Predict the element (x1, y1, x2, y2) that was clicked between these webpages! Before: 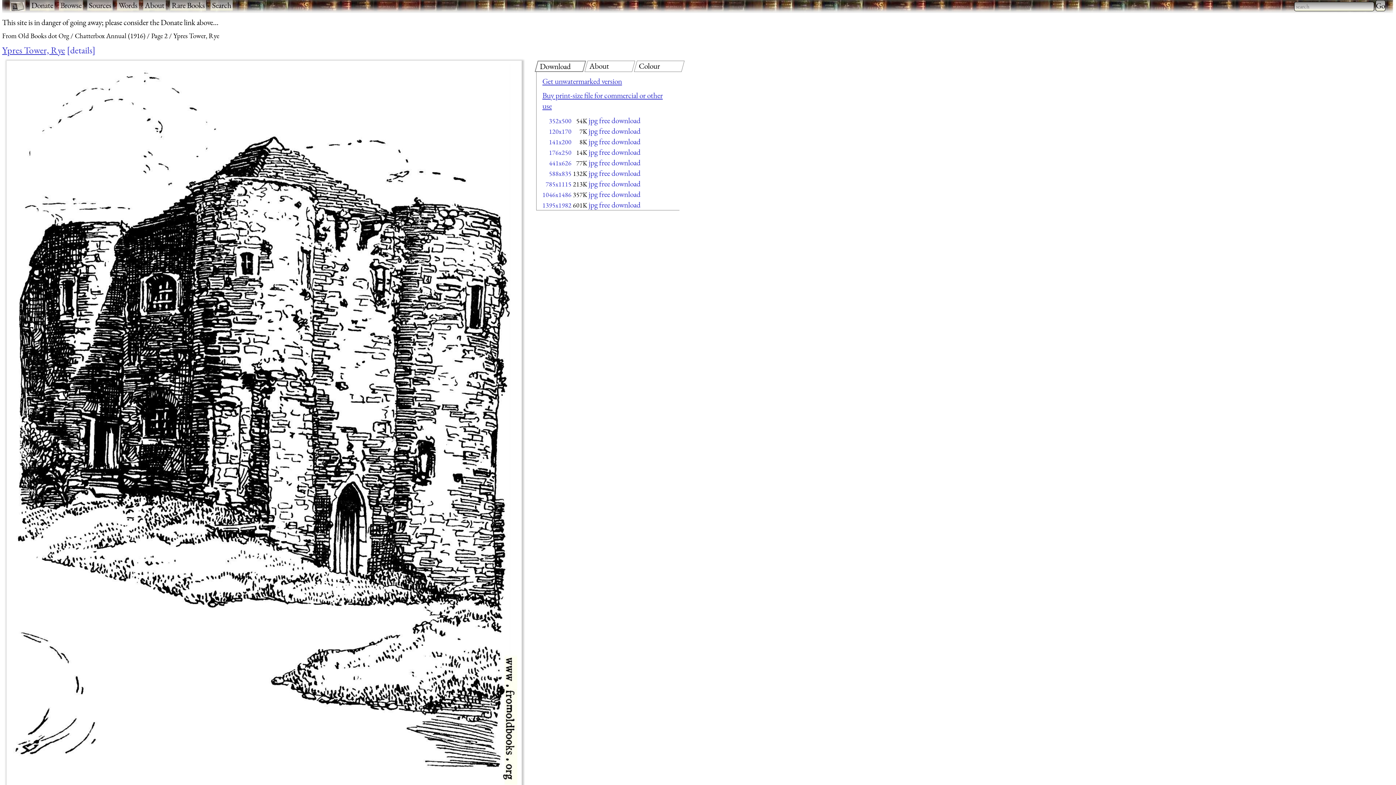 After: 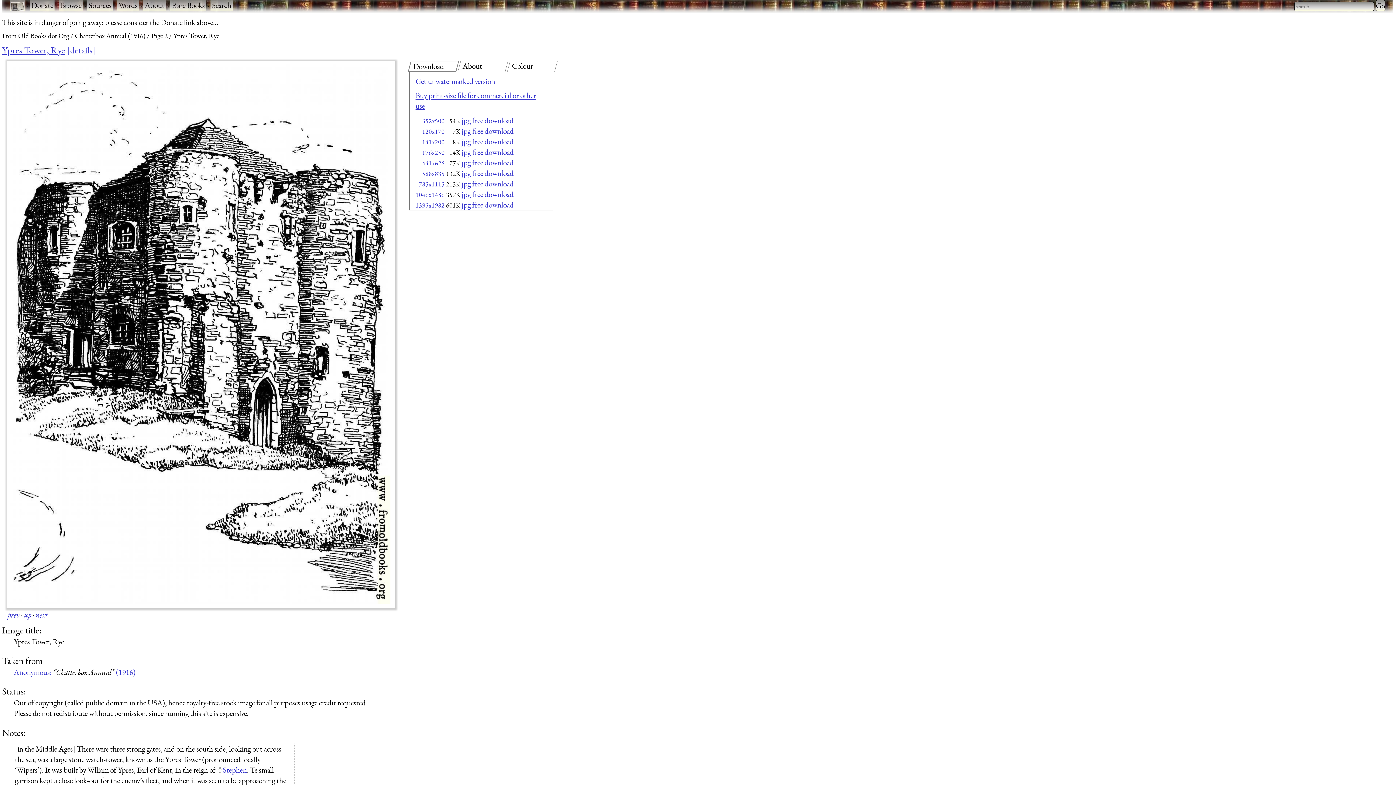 Action: label: 1046x1486 bbox: (542, 190, 571, 198)